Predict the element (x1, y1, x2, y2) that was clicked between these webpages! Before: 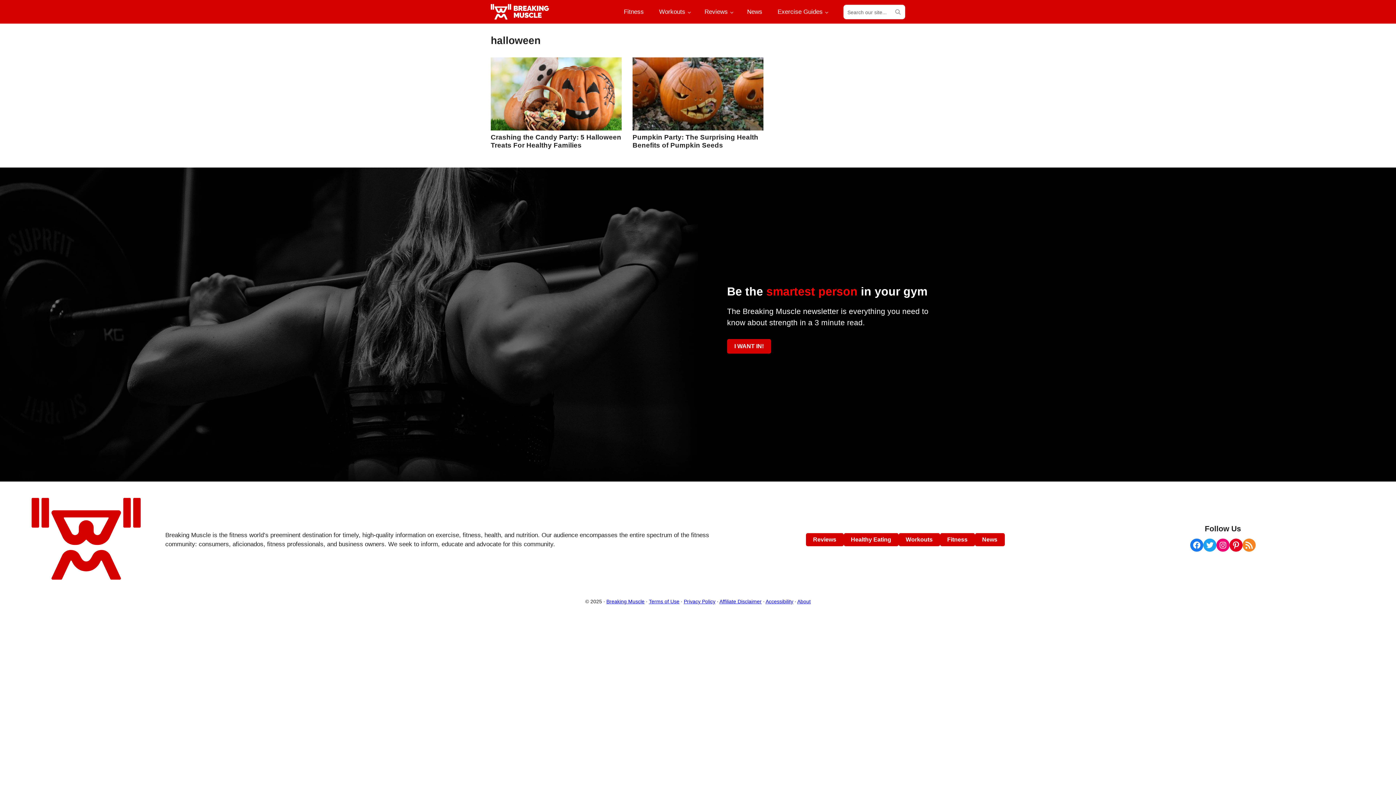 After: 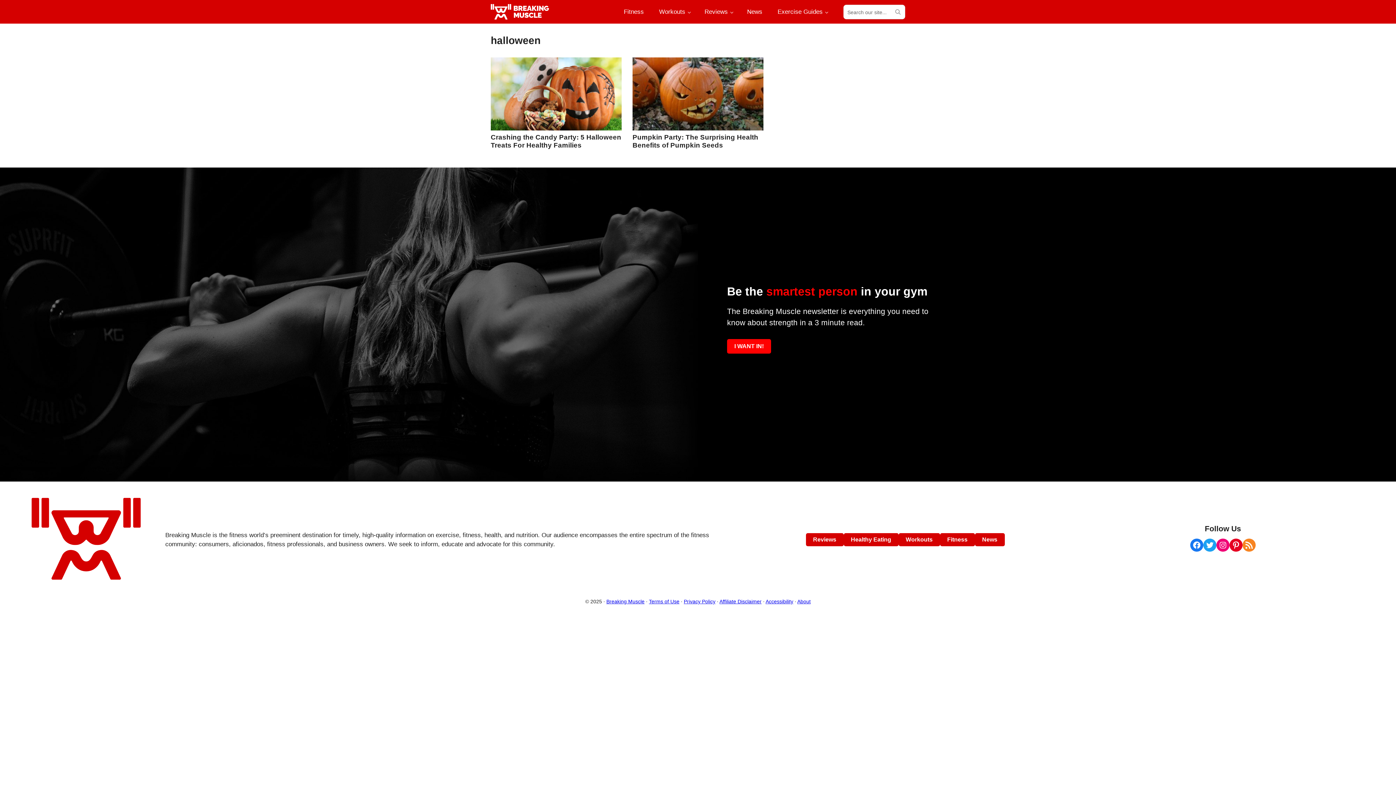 Action: label: I WANT IN! bbox: (727, 339, 771, 353)